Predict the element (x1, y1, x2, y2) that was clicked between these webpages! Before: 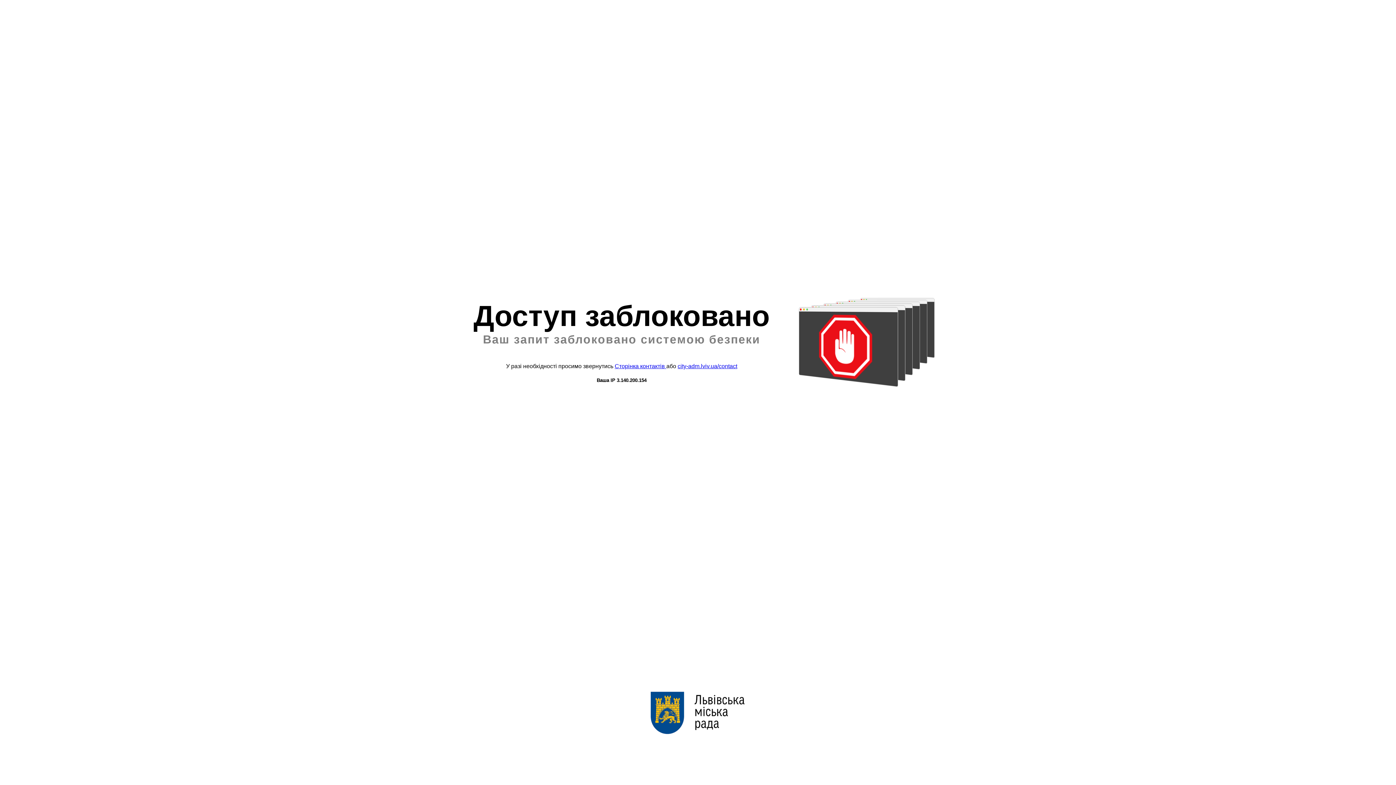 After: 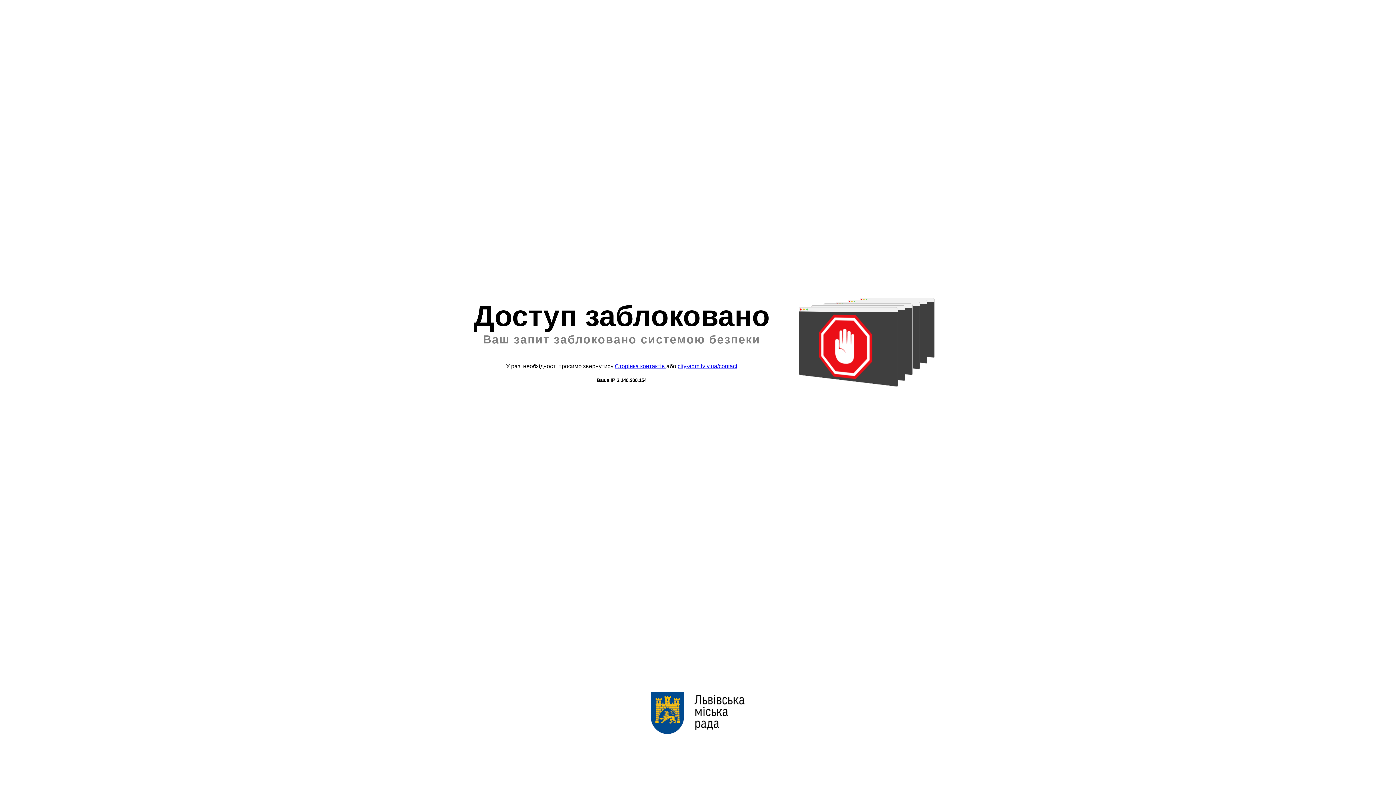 Action: label: city-adm.lviv.ua/contact bbox: (677, 363, 737, 369)